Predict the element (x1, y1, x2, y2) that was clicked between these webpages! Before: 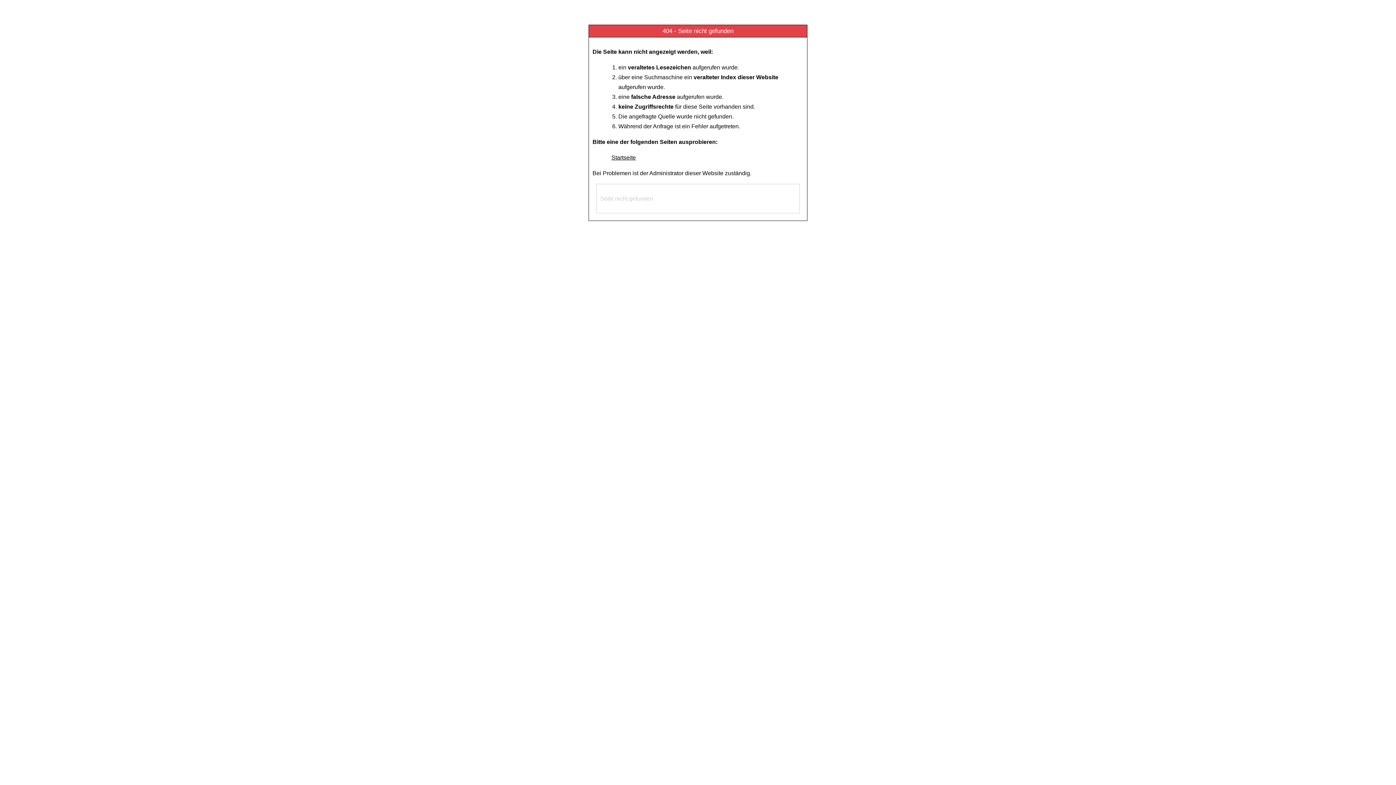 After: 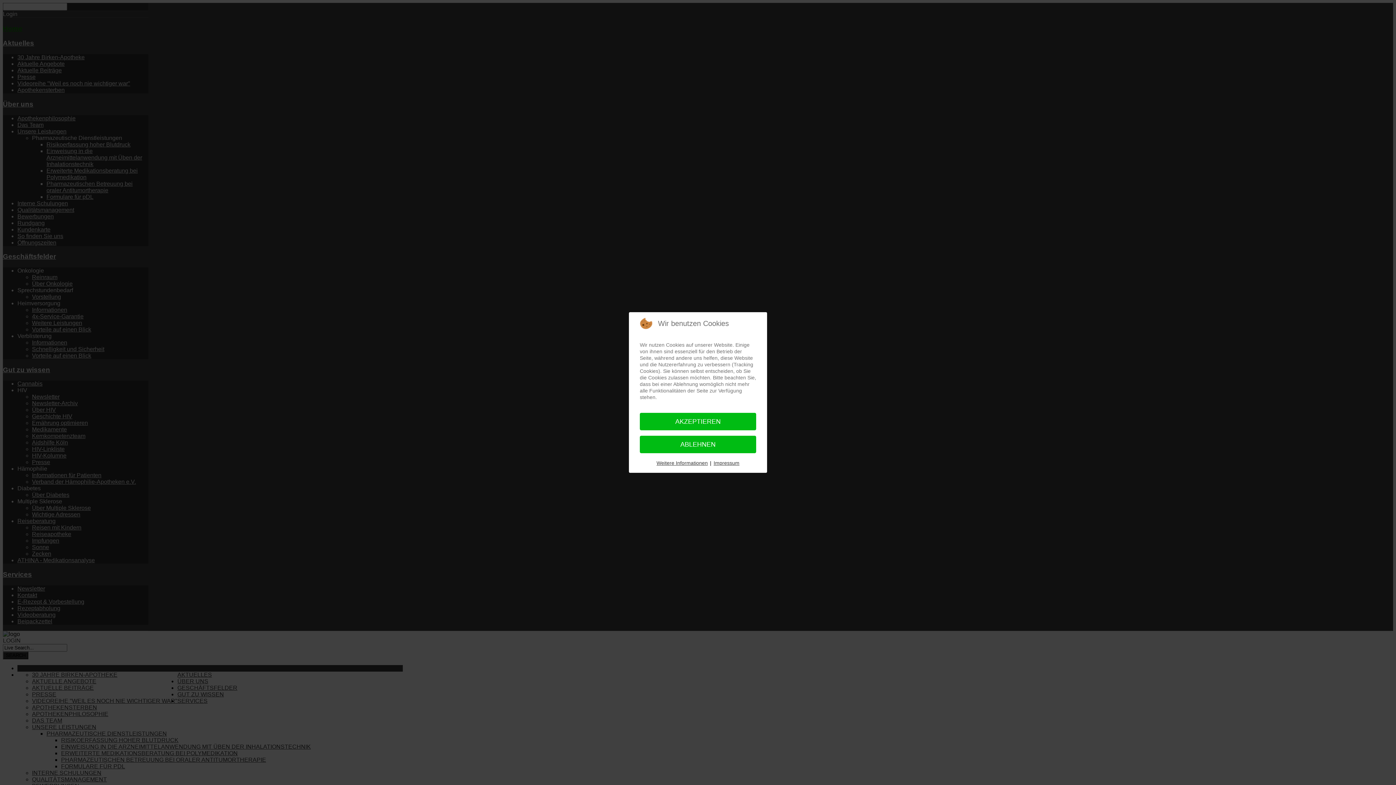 Action: label: Startseite bbox: (611, 154, 636, 160)